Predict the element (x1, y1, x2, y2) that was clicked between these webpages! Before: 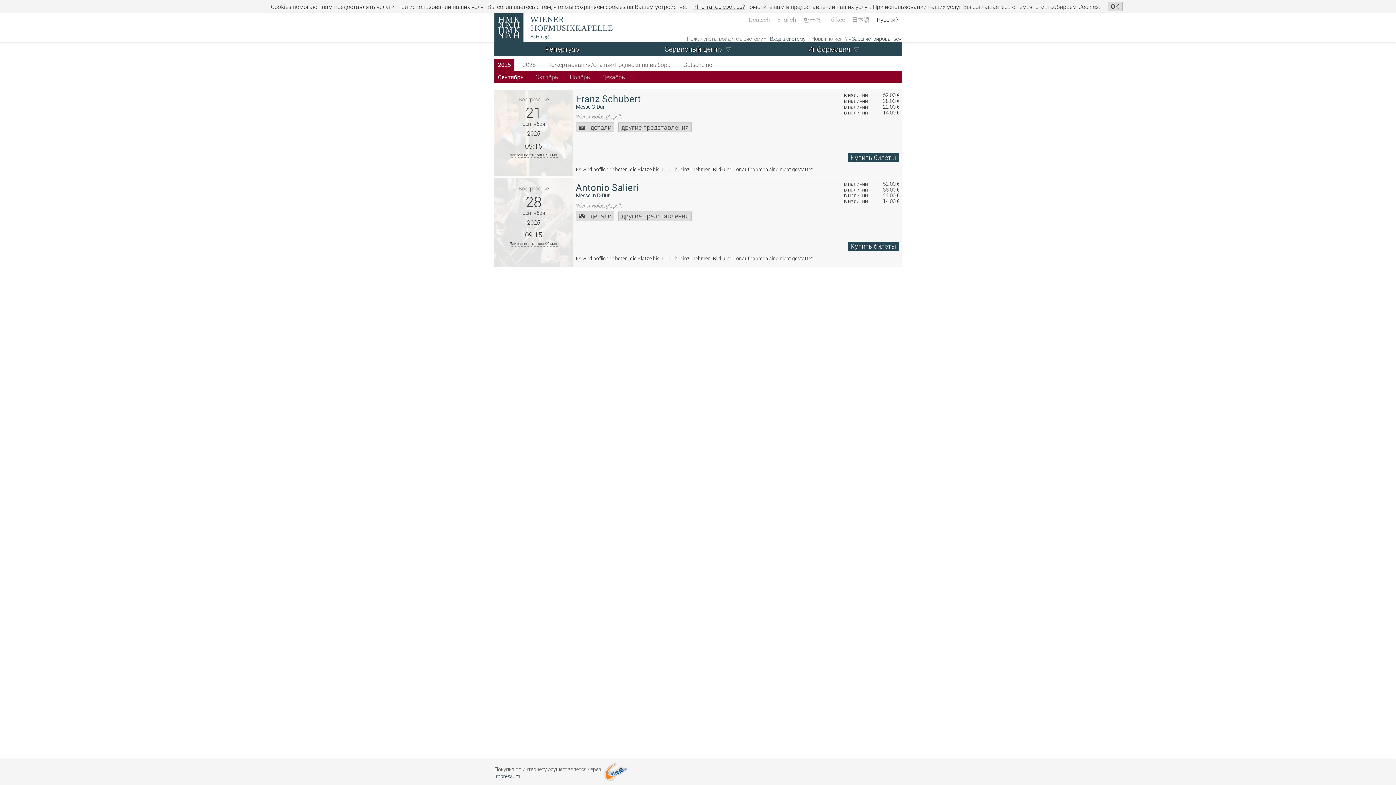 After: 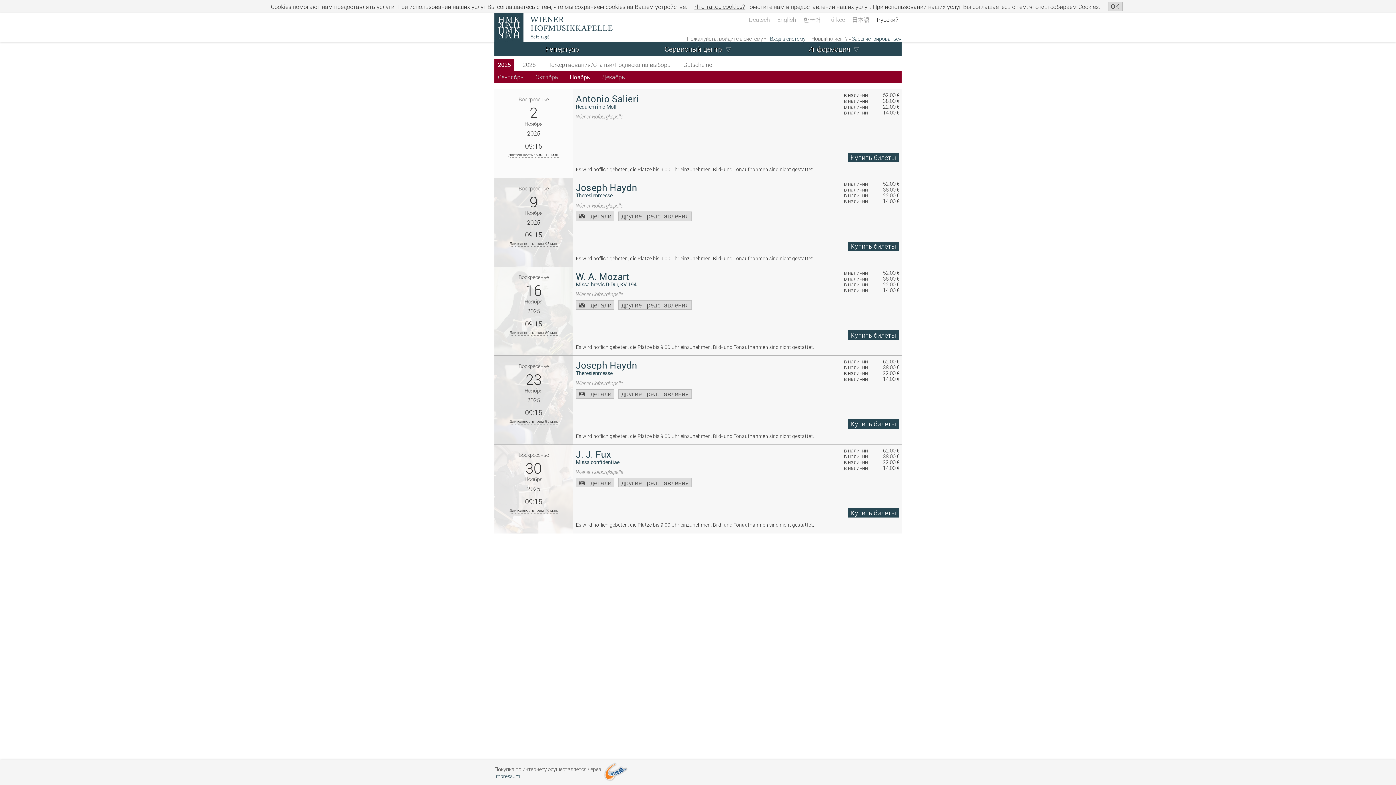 Action: bbox: (566, 70, 593, 83) label: Ноябрь